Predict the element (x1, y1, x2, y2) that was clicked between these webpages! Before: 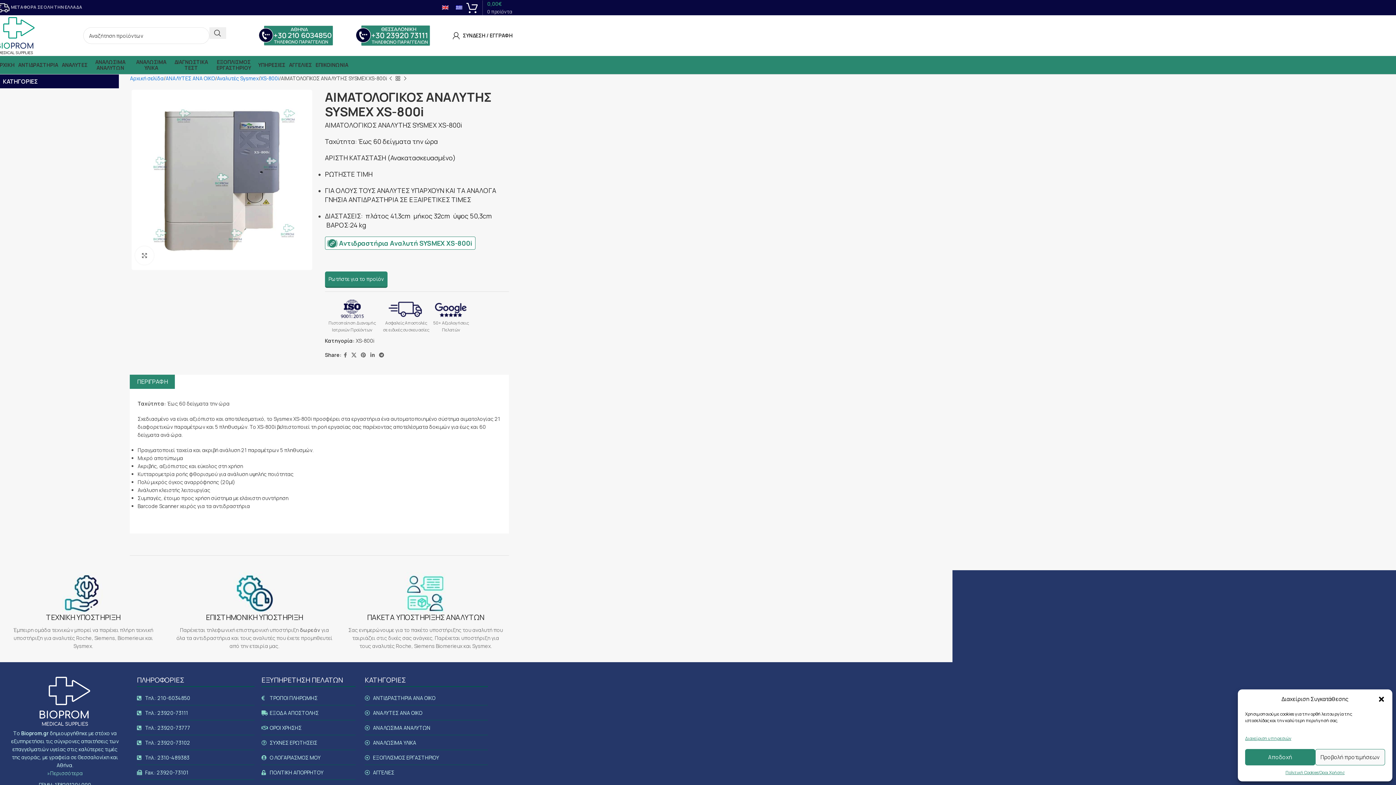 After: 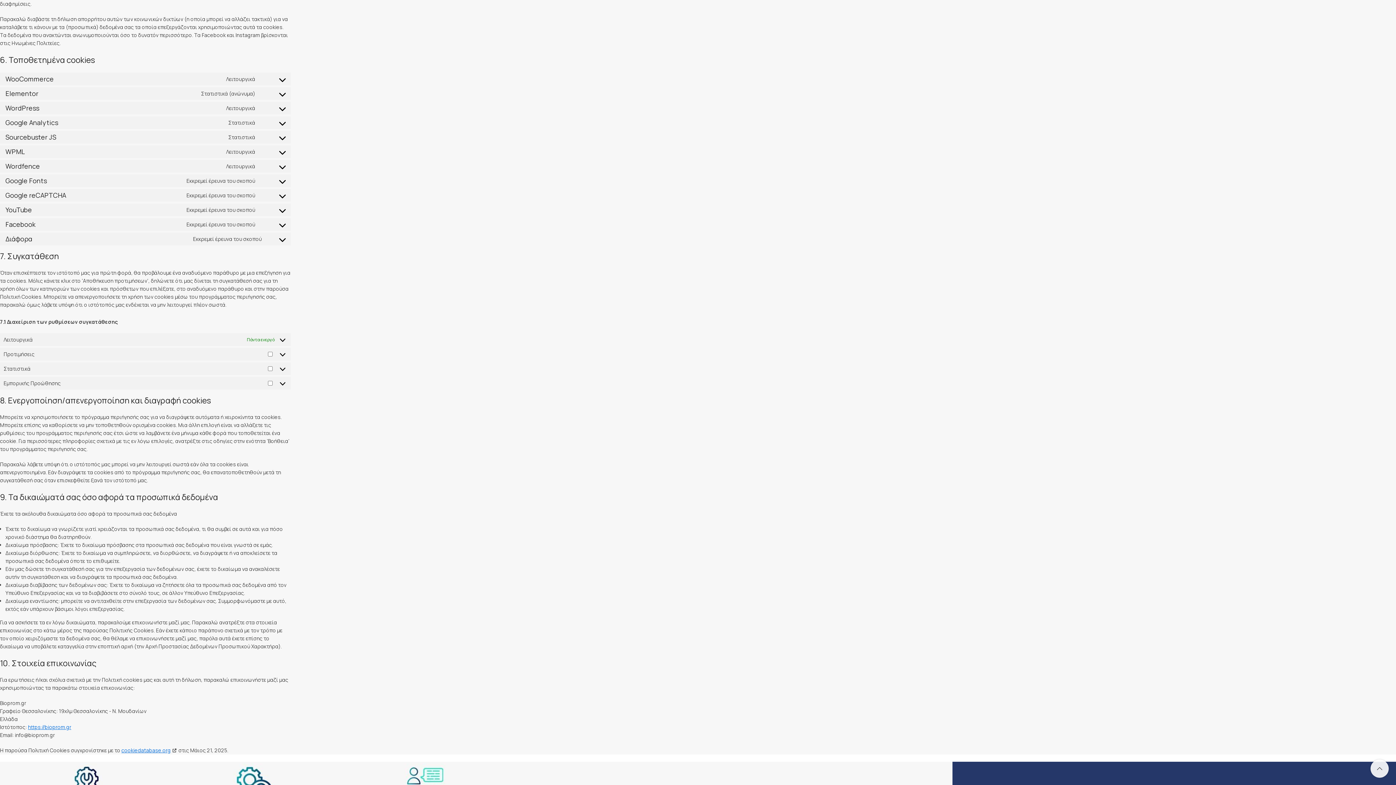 Action: label: Διαχείριση υπηρεσιών bbox: (1245, 735, 1291, 742)